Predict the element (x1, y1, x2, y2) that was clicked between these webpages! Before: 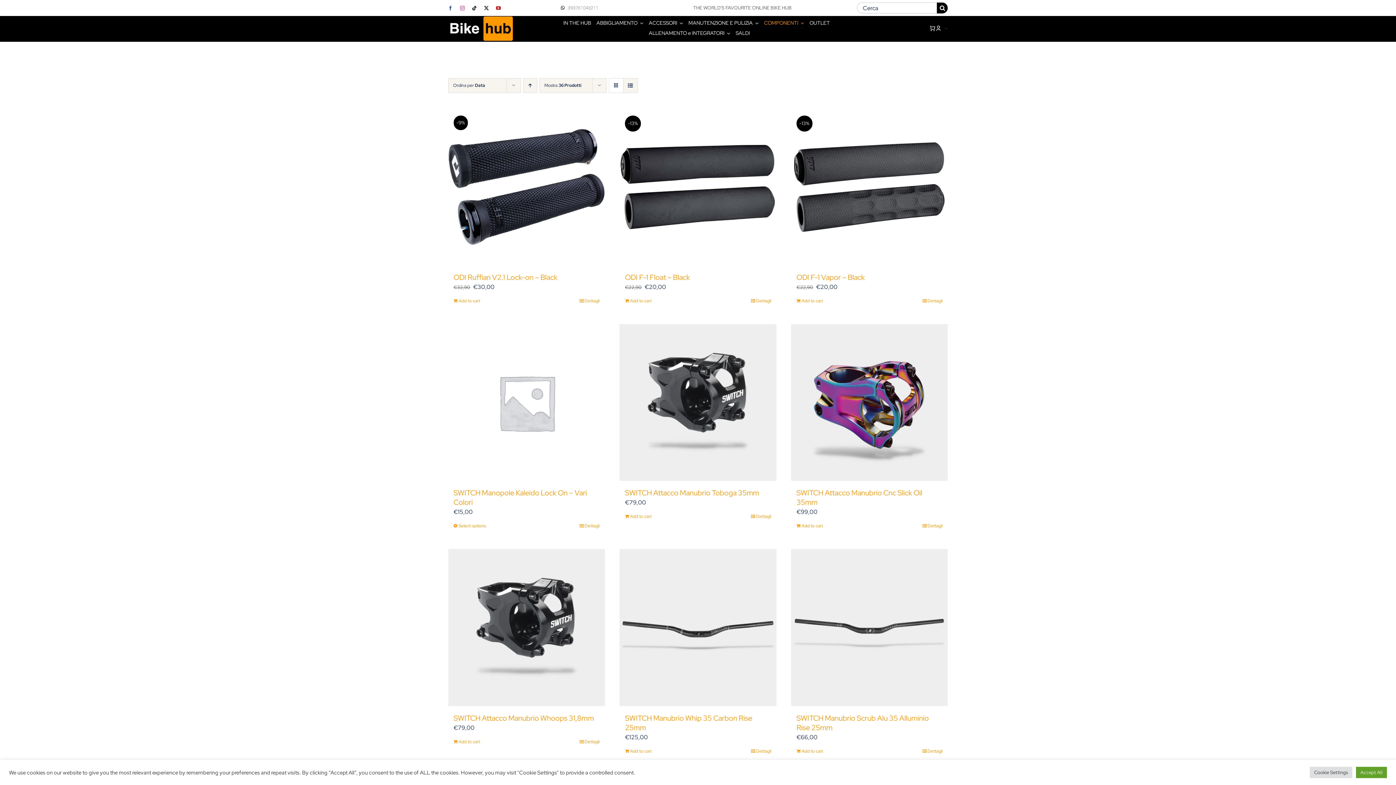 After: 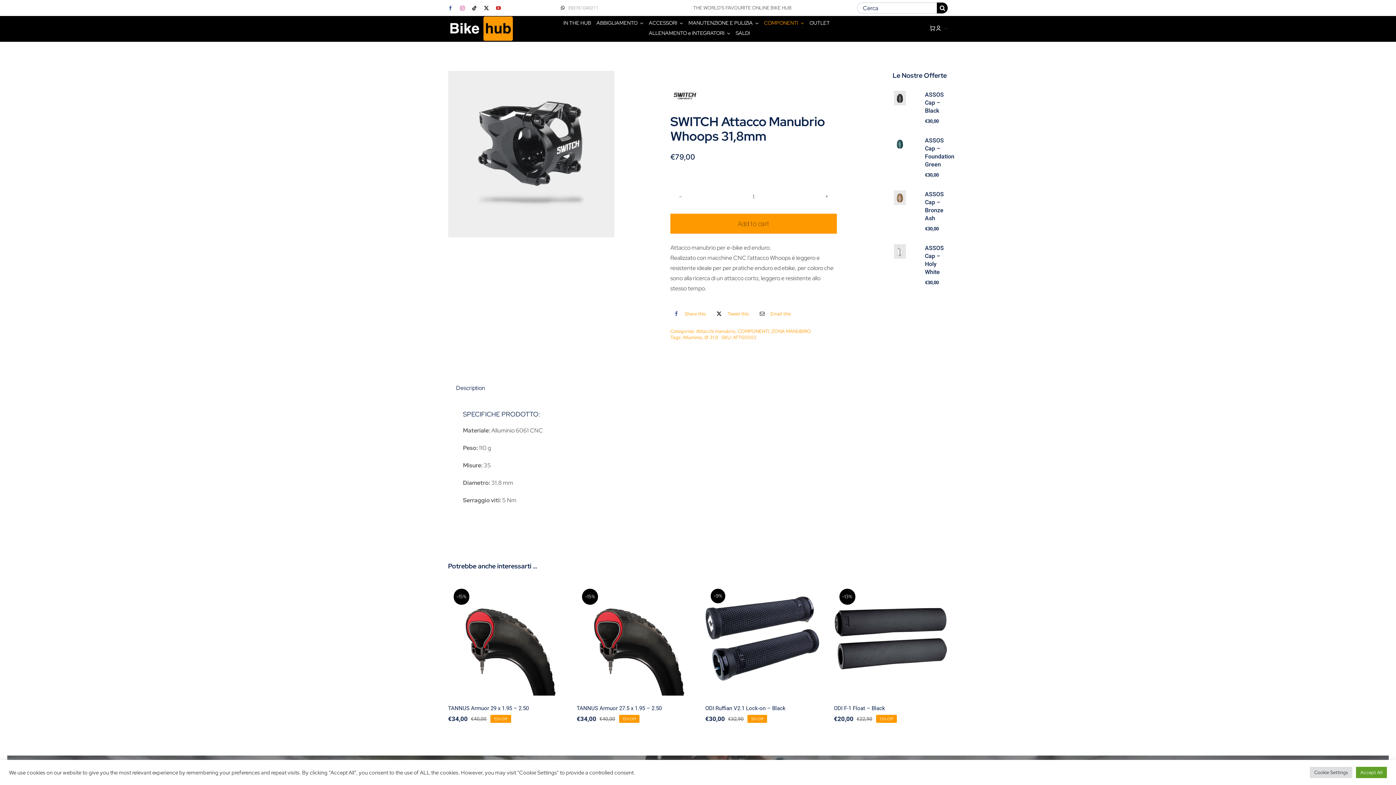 Action: label: SWITCH Attacco Manubrio Whoops 31,8mm bbox: (448, 549, 605, 706)